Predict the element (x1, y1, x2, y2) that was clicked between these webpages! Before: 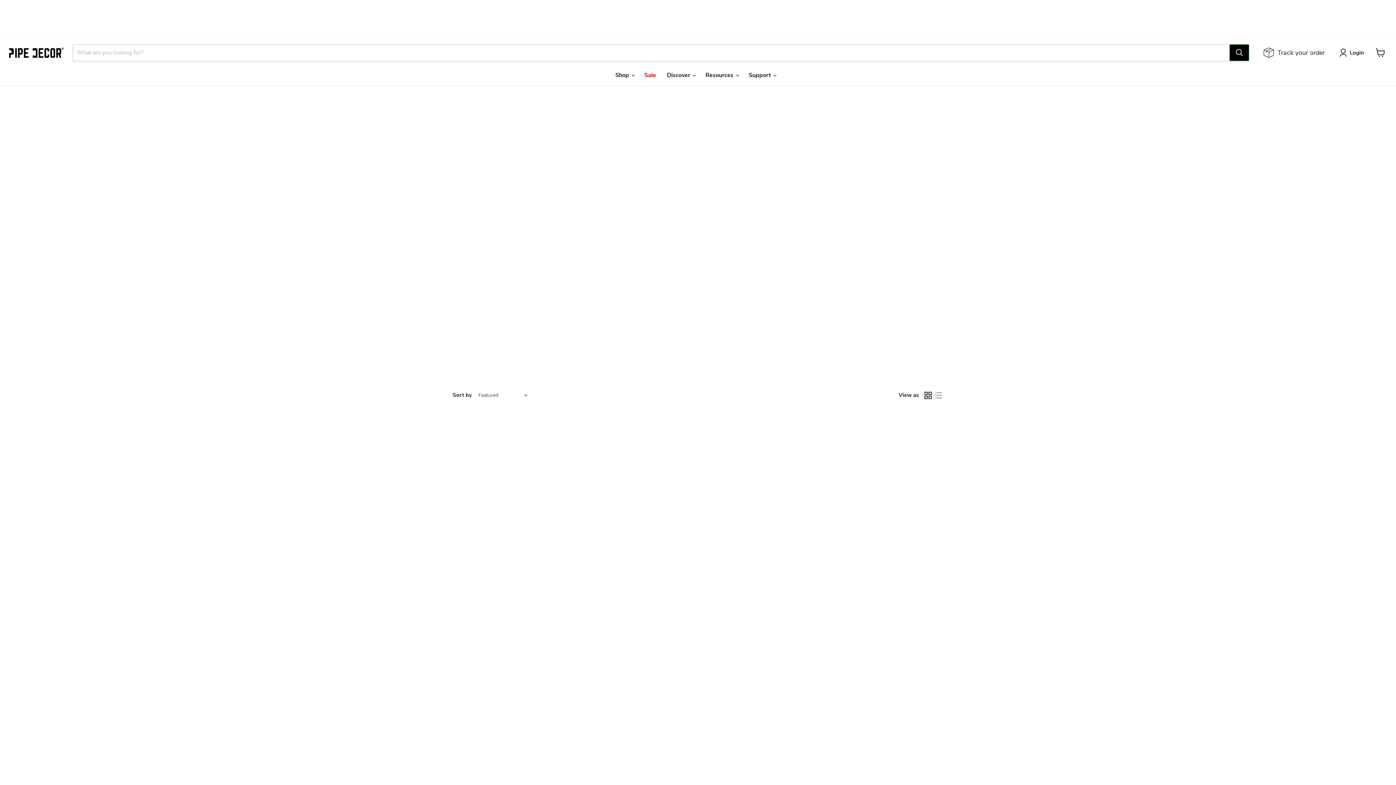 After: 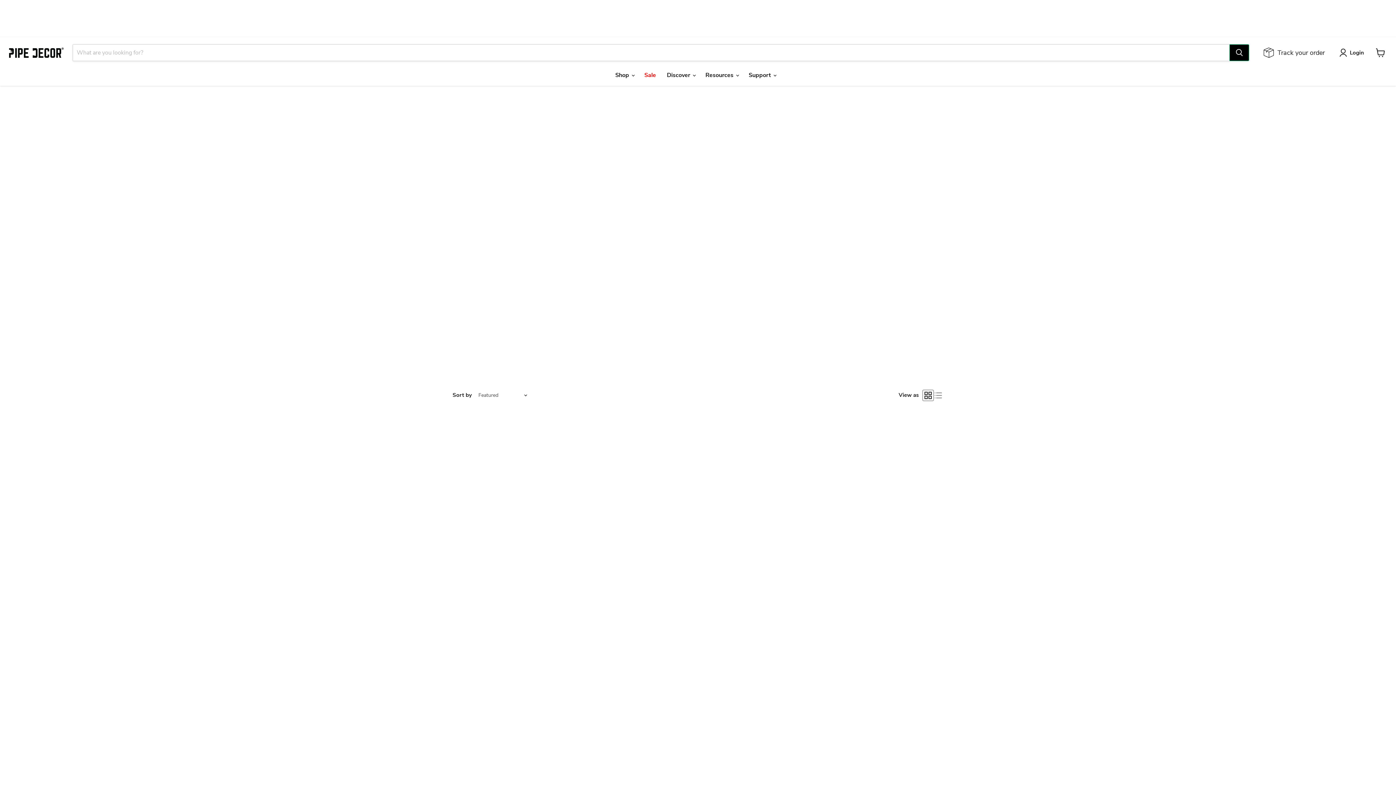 Action: label: grid view bbox: (923, 390, 933, 400)